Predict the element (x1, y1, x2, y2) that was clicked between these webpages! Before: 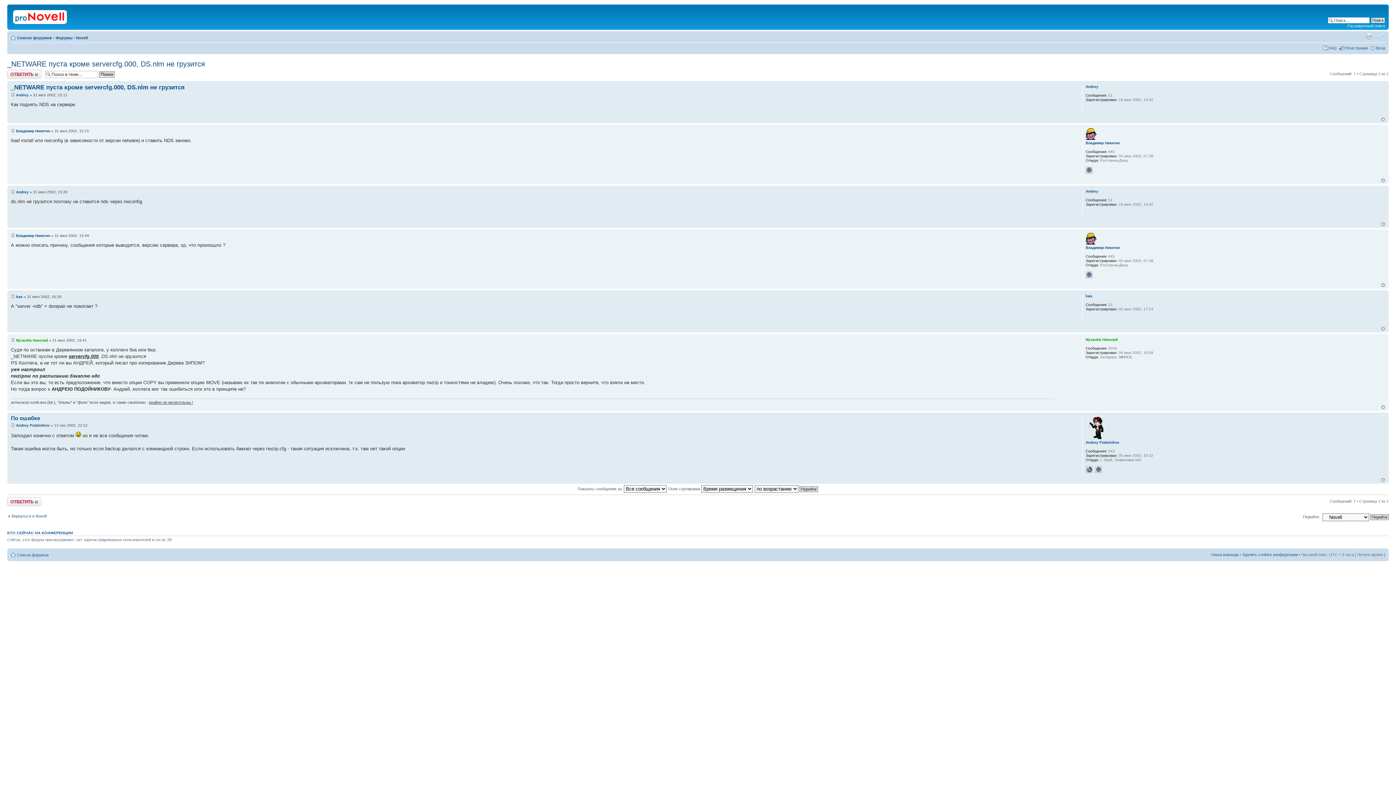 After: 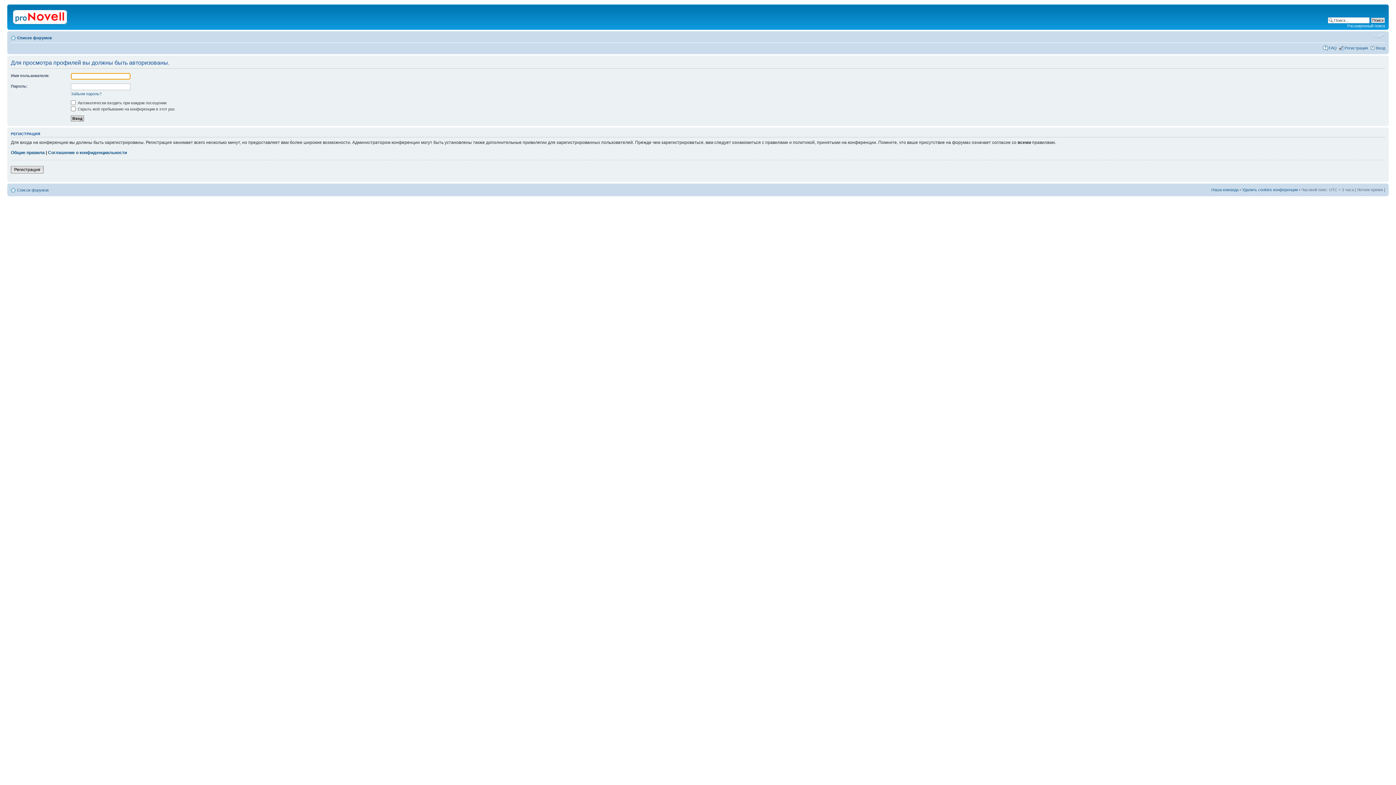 Action: bbox: (16, 128, 50, 132) label: Владимир Никитин